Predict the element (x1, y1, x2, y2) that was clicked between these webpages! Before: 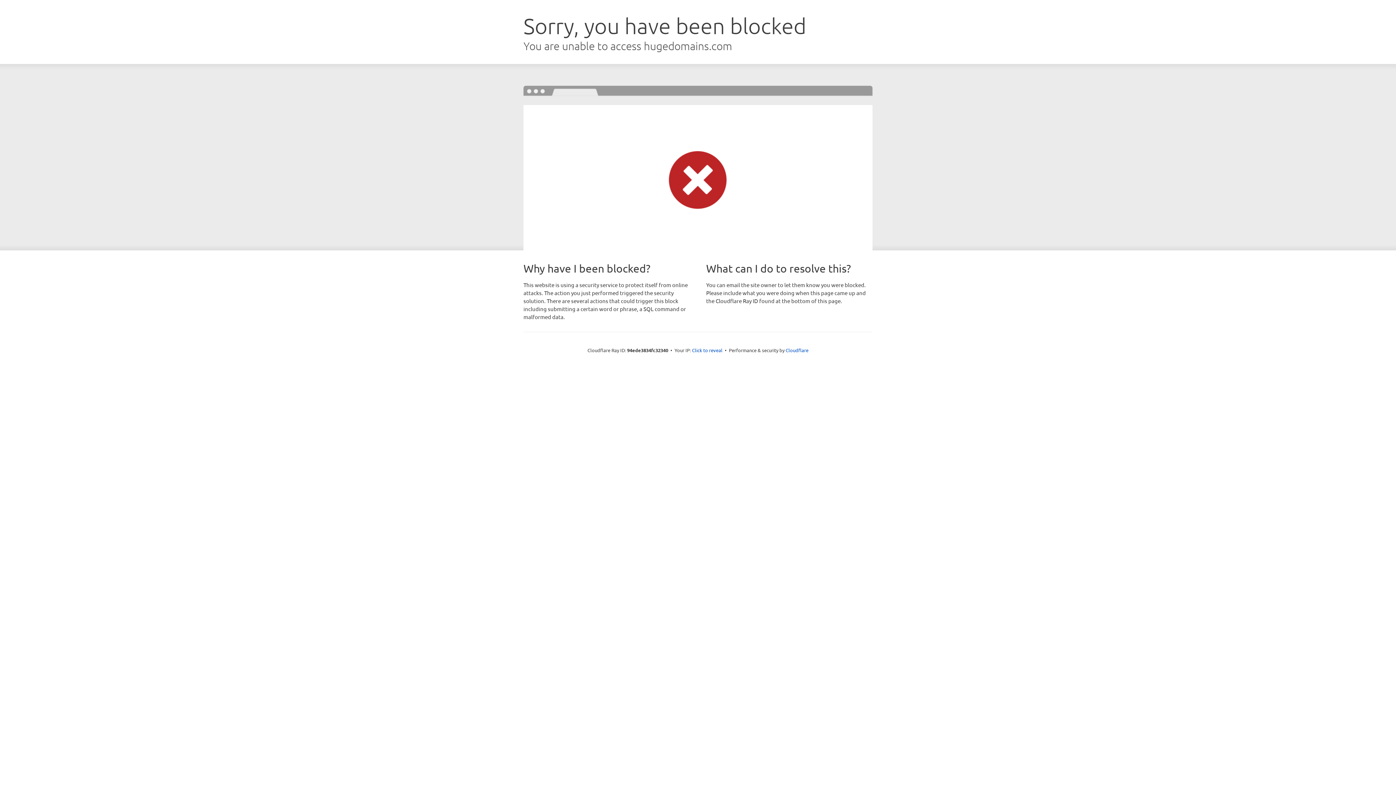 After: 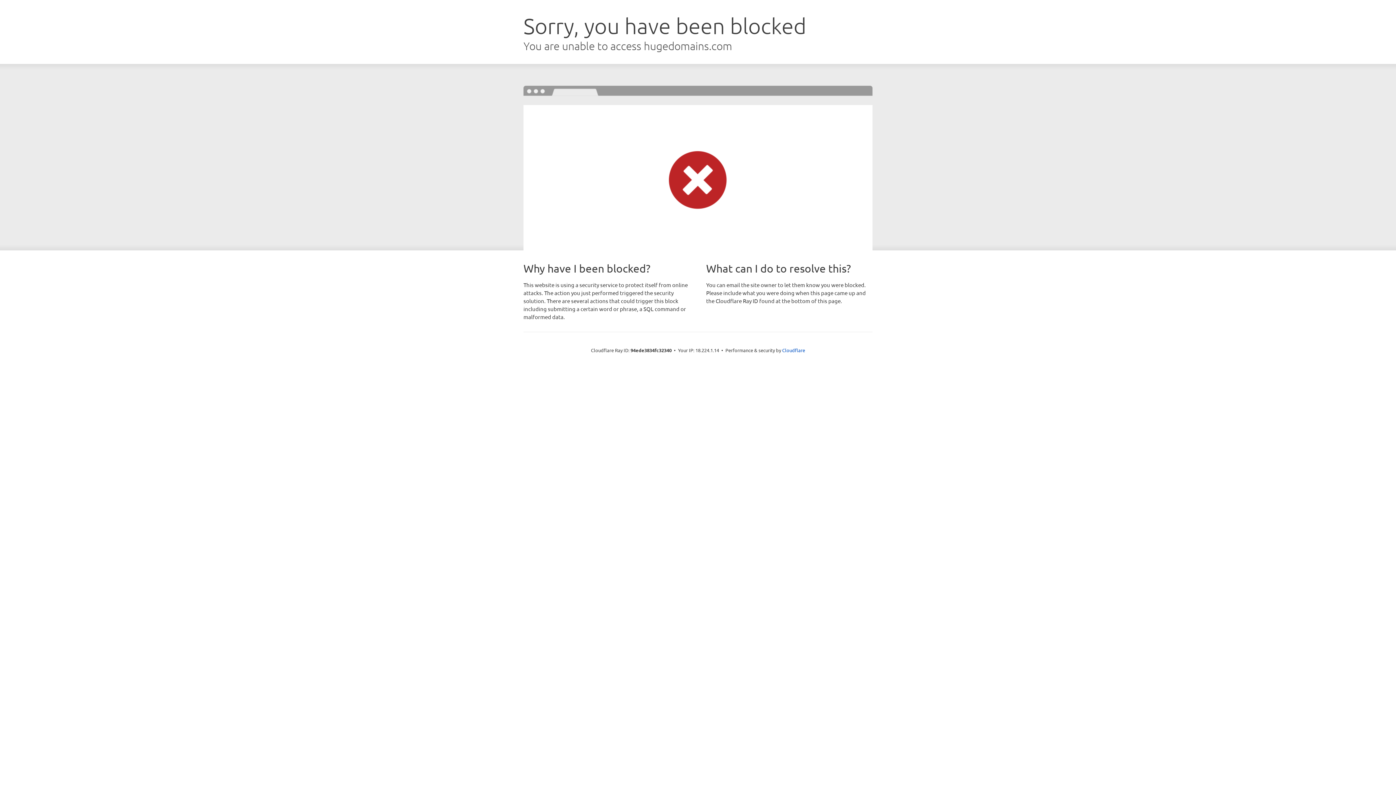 Action: label: Click to reveal bbox: (692, 346, 722, 353)